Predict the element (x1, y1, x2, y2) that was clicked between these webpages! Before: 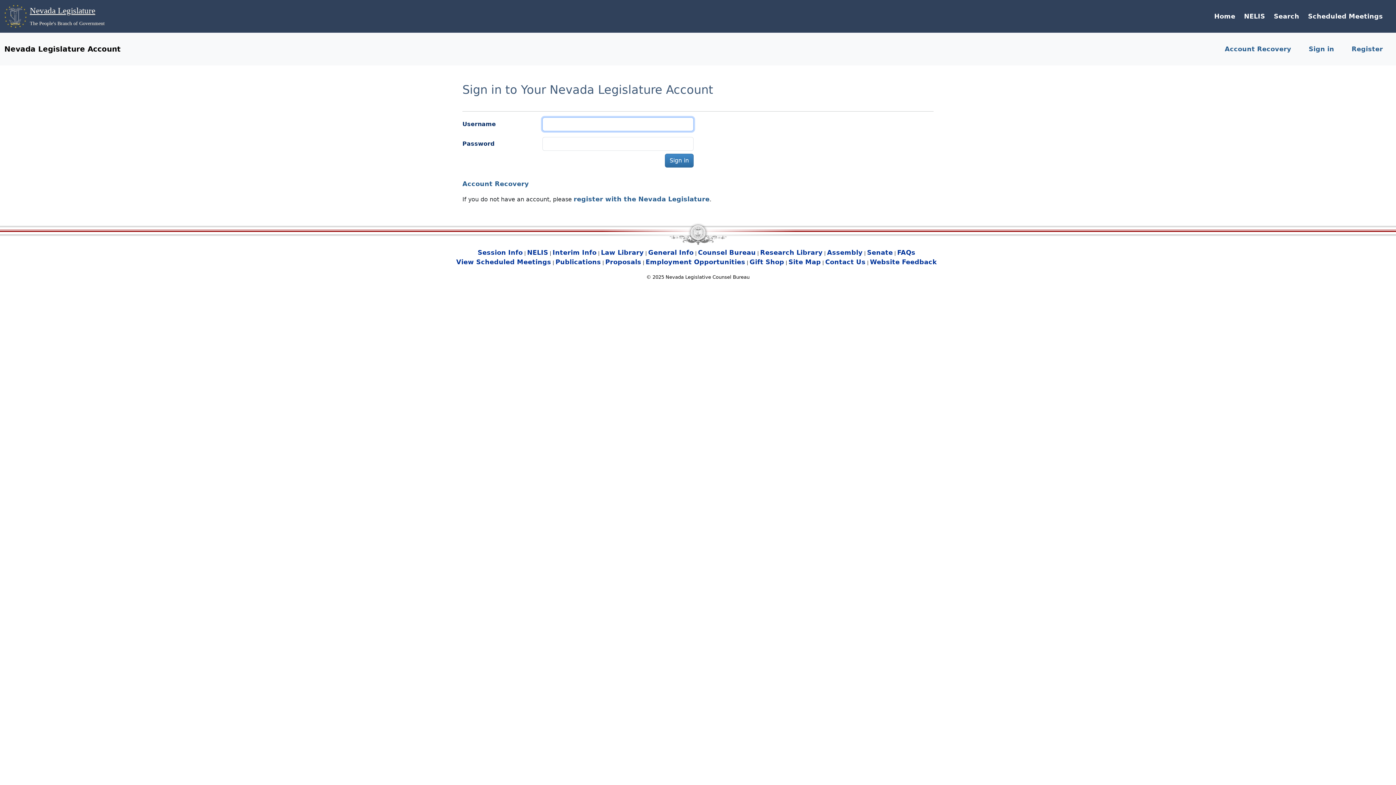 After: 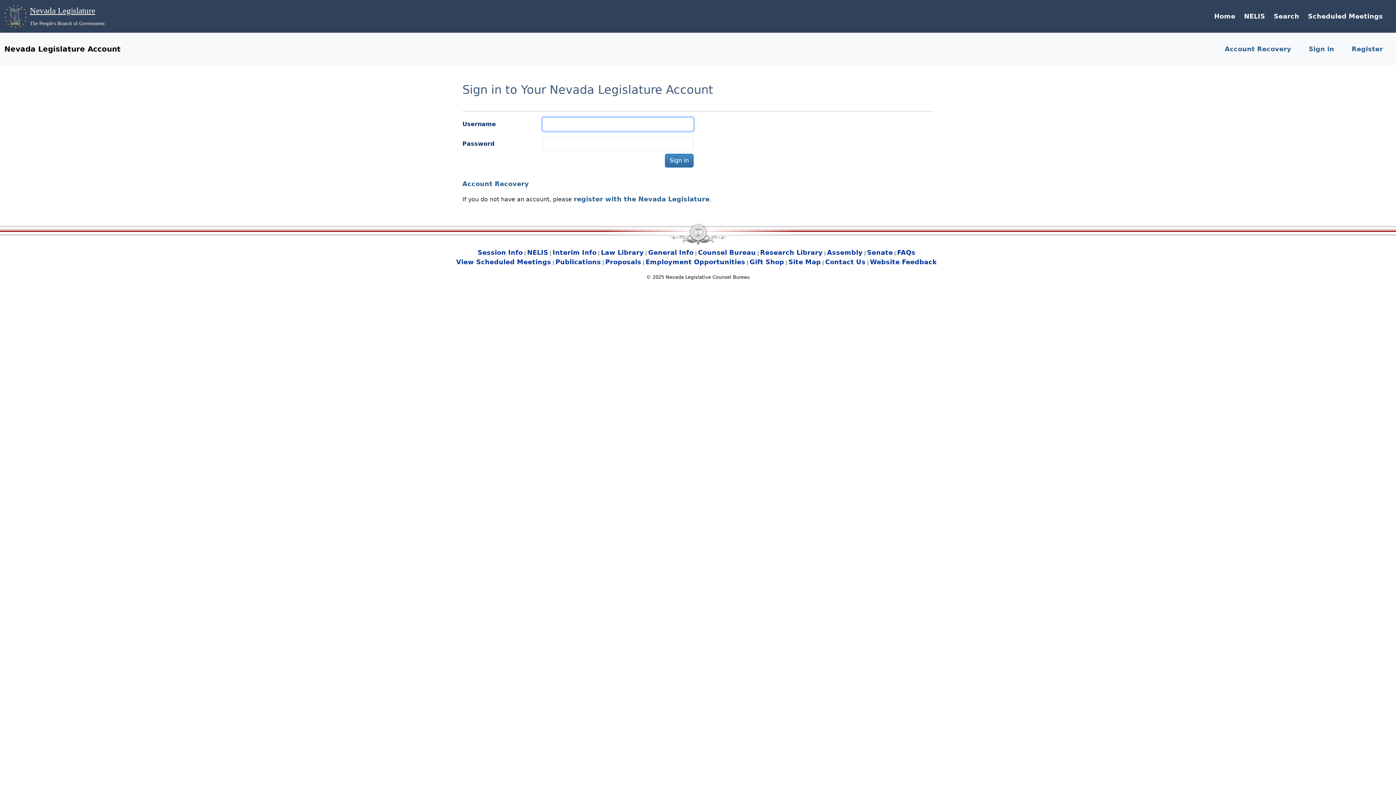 Action: label: Nevada Legislature Account bbox: (4, 41, 120, 56)